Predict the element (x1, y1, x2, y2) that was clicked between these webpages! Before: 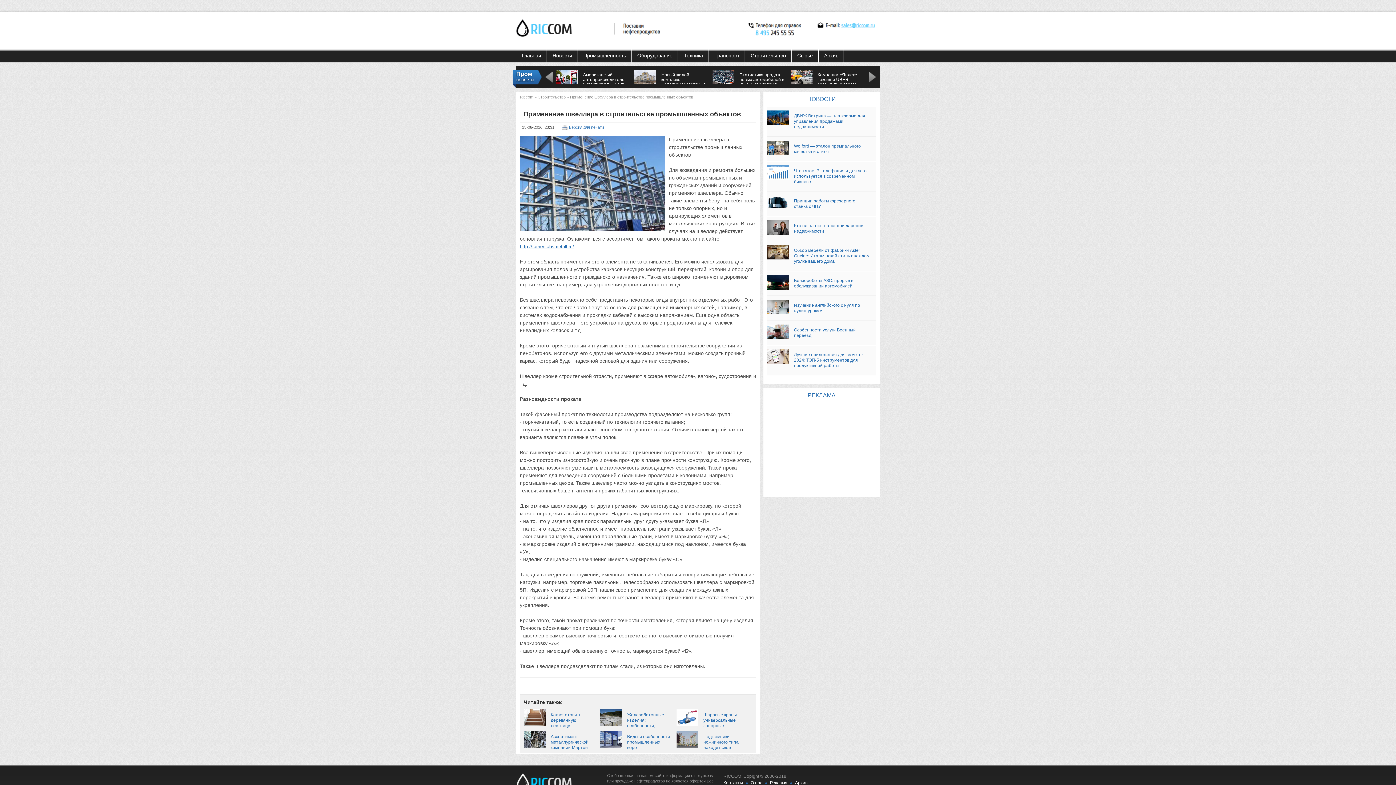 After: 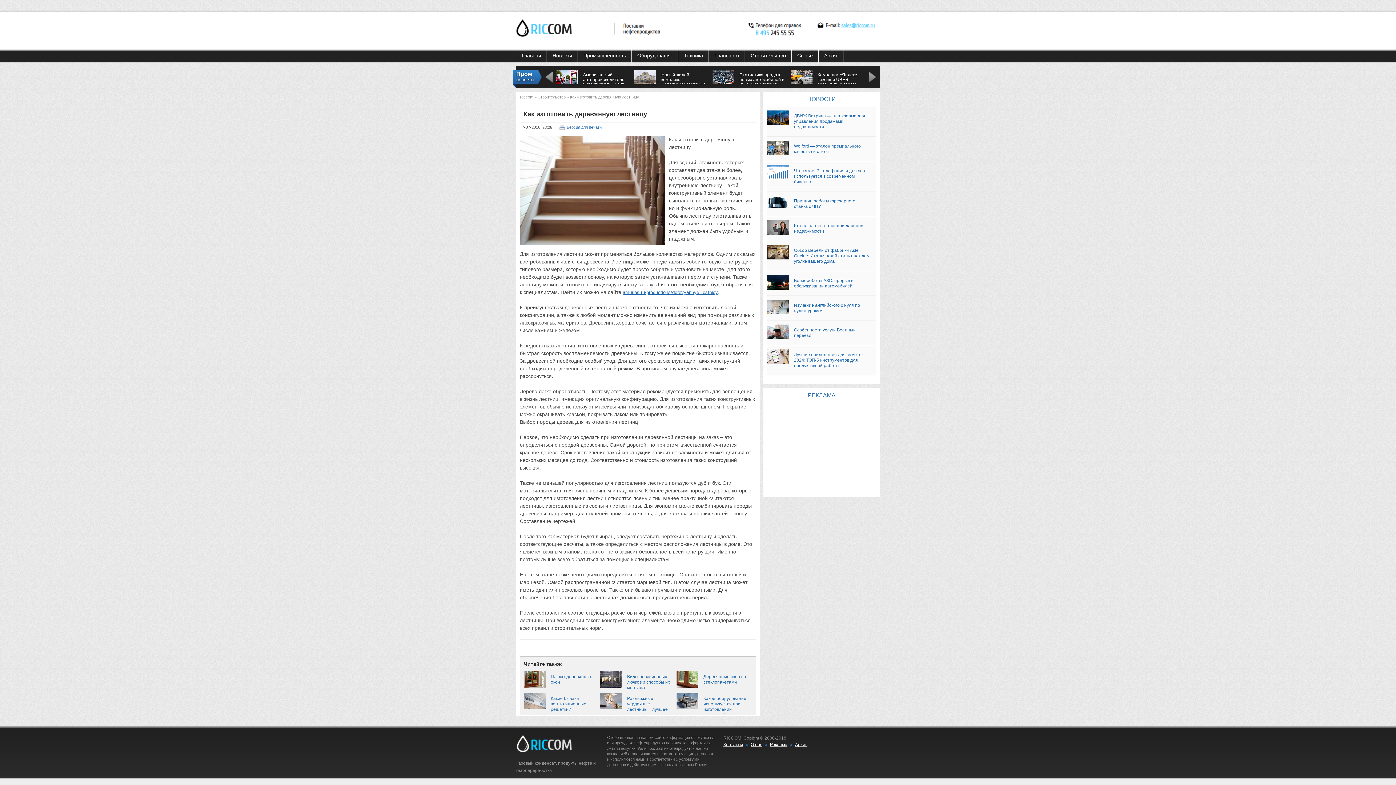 Action: bbox: (524, 722, 545, 727)